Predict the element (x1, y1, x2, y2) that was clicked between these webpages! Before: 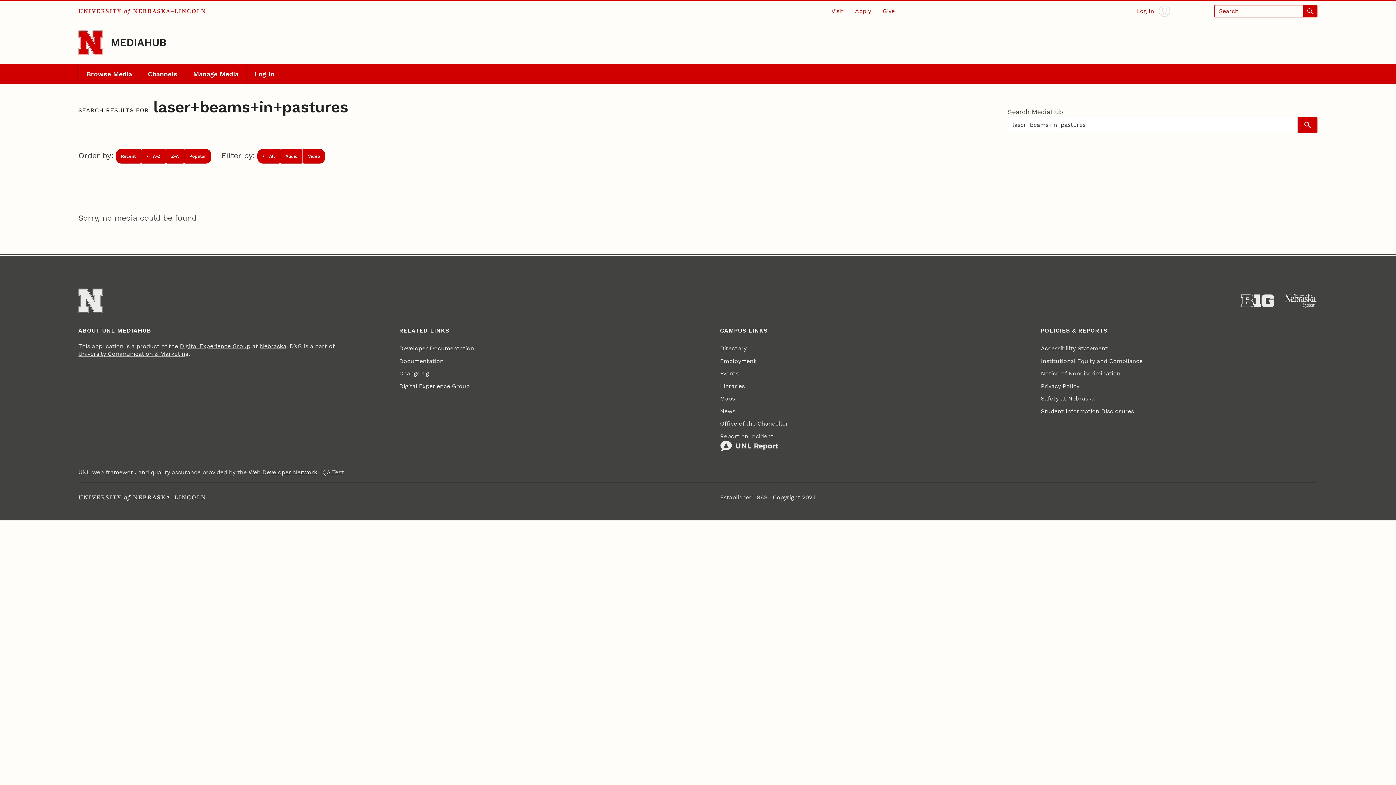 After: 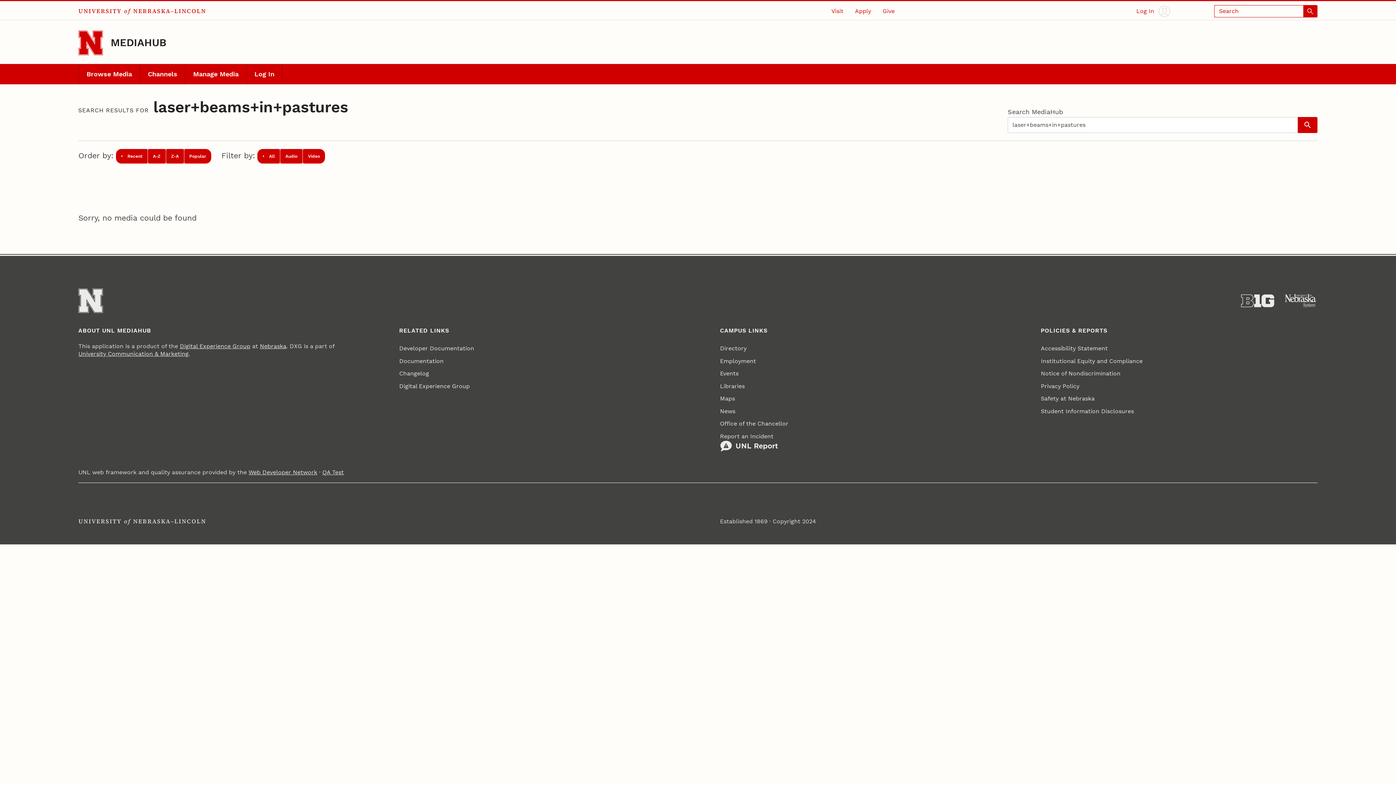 Action: bbox: (115, 148, 141, 163) label: Recent